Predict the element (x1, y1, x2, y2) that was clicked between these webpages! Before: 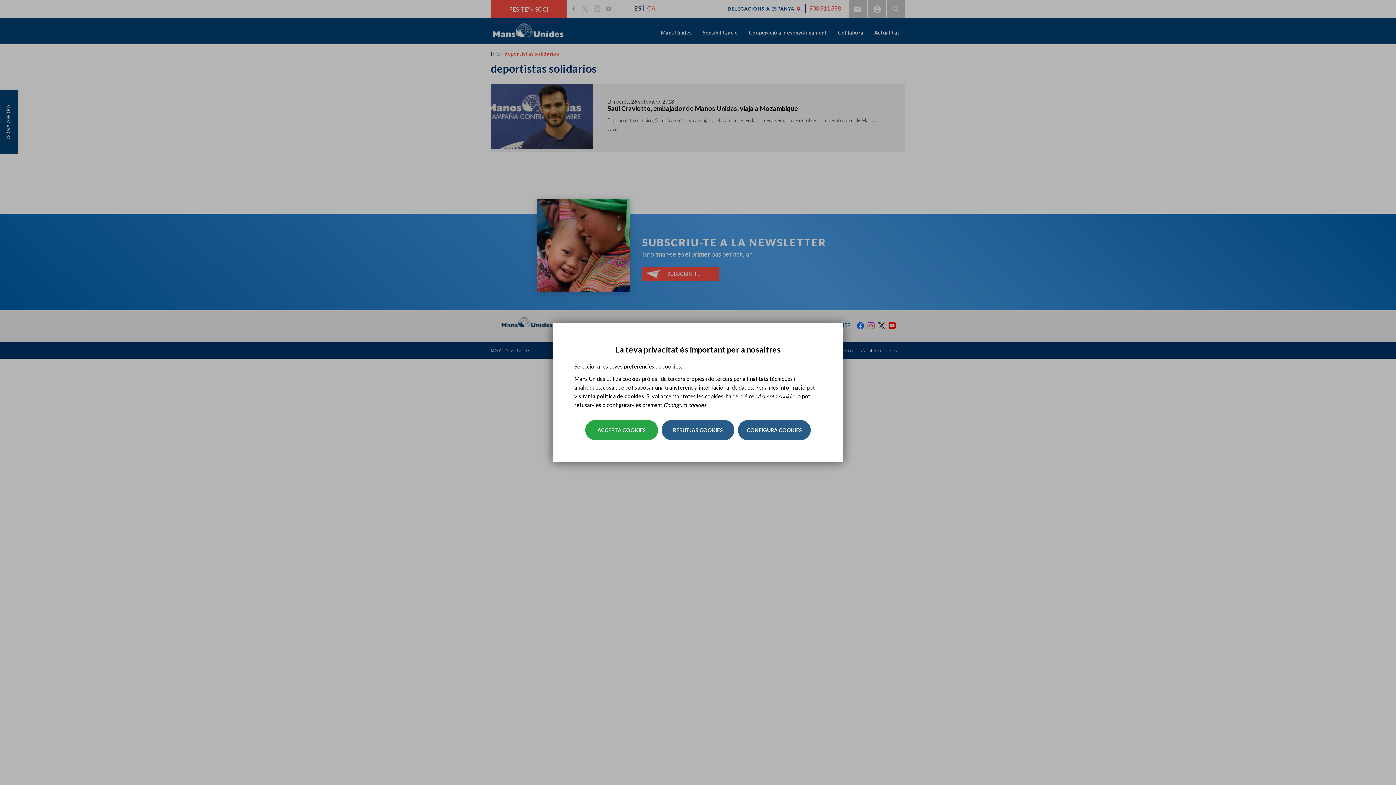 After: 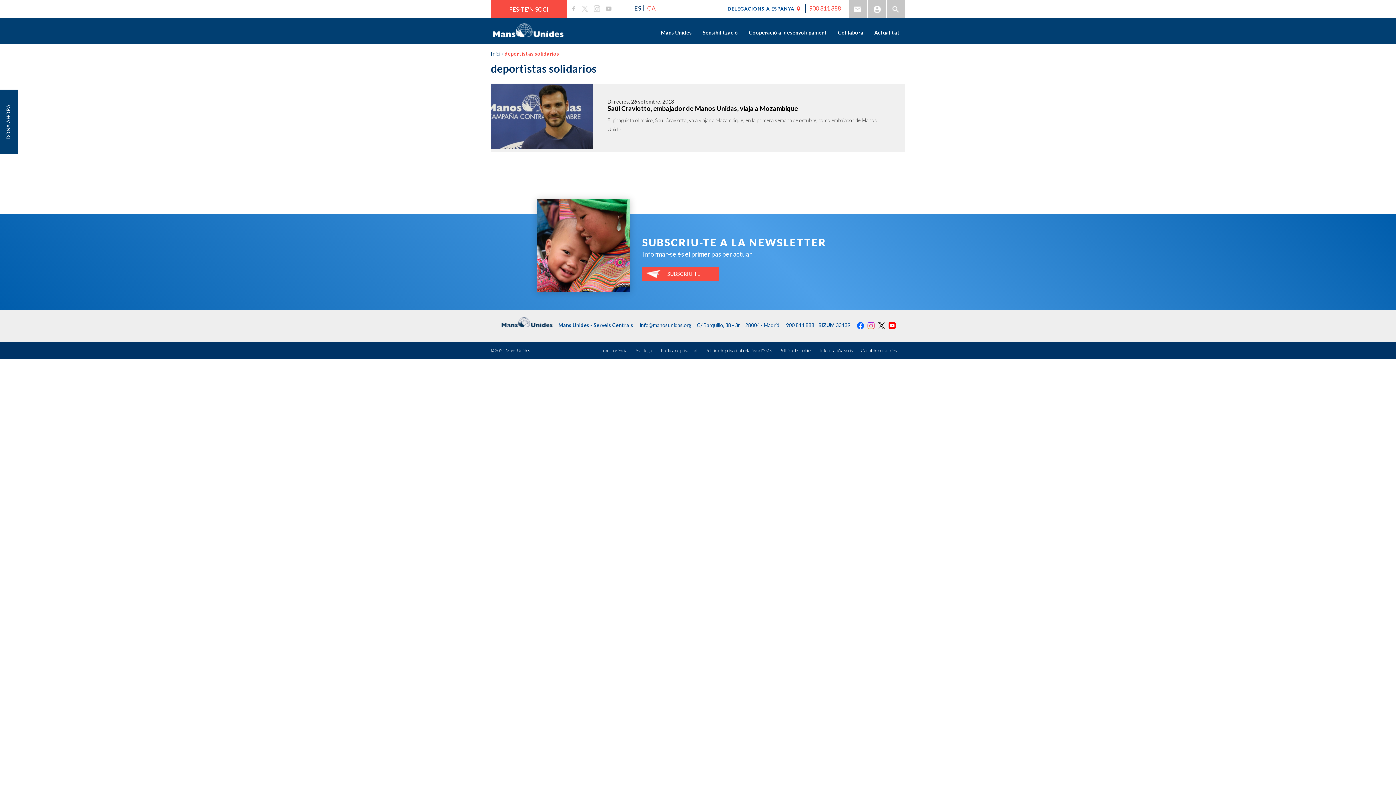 Action: label: REBUTJAR COOKIES bbox: (661, 420, 734, 440)